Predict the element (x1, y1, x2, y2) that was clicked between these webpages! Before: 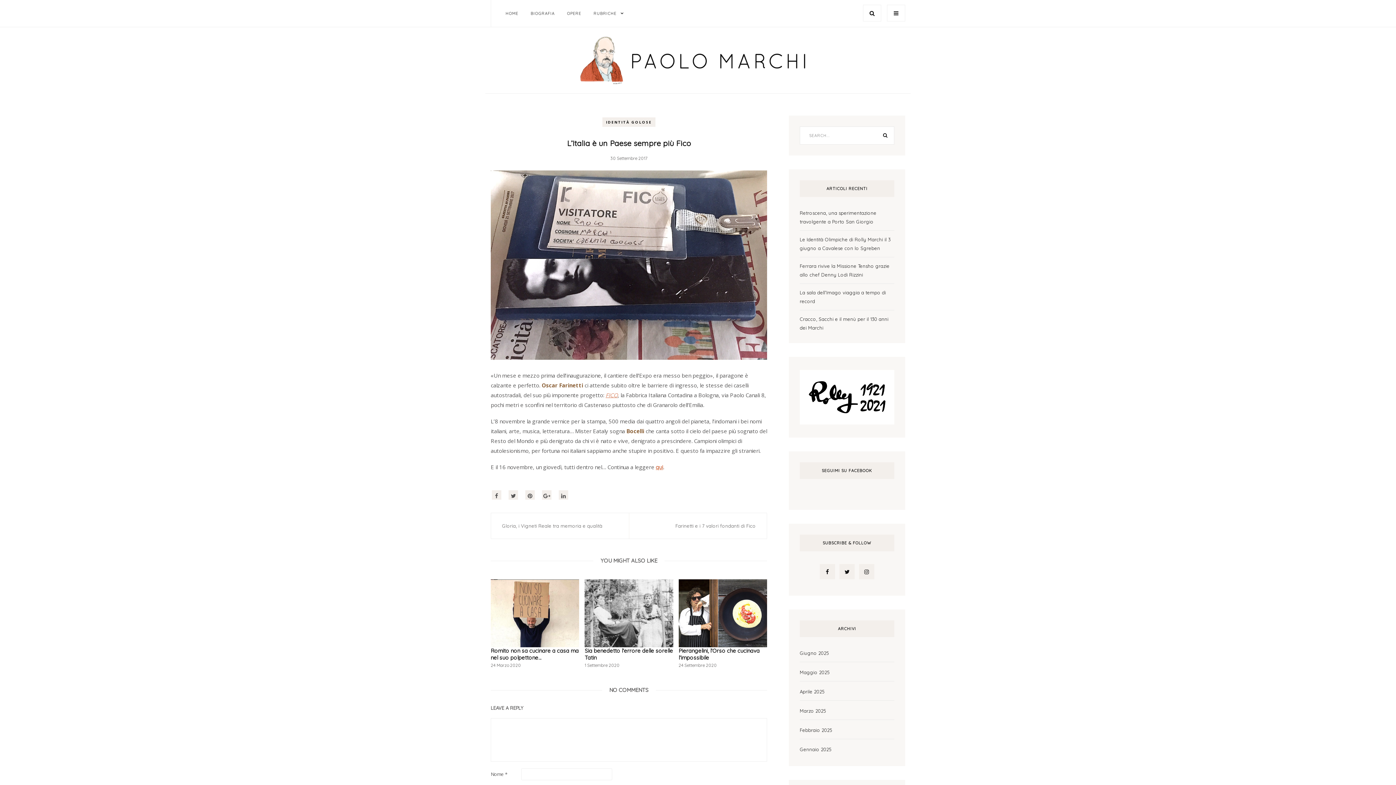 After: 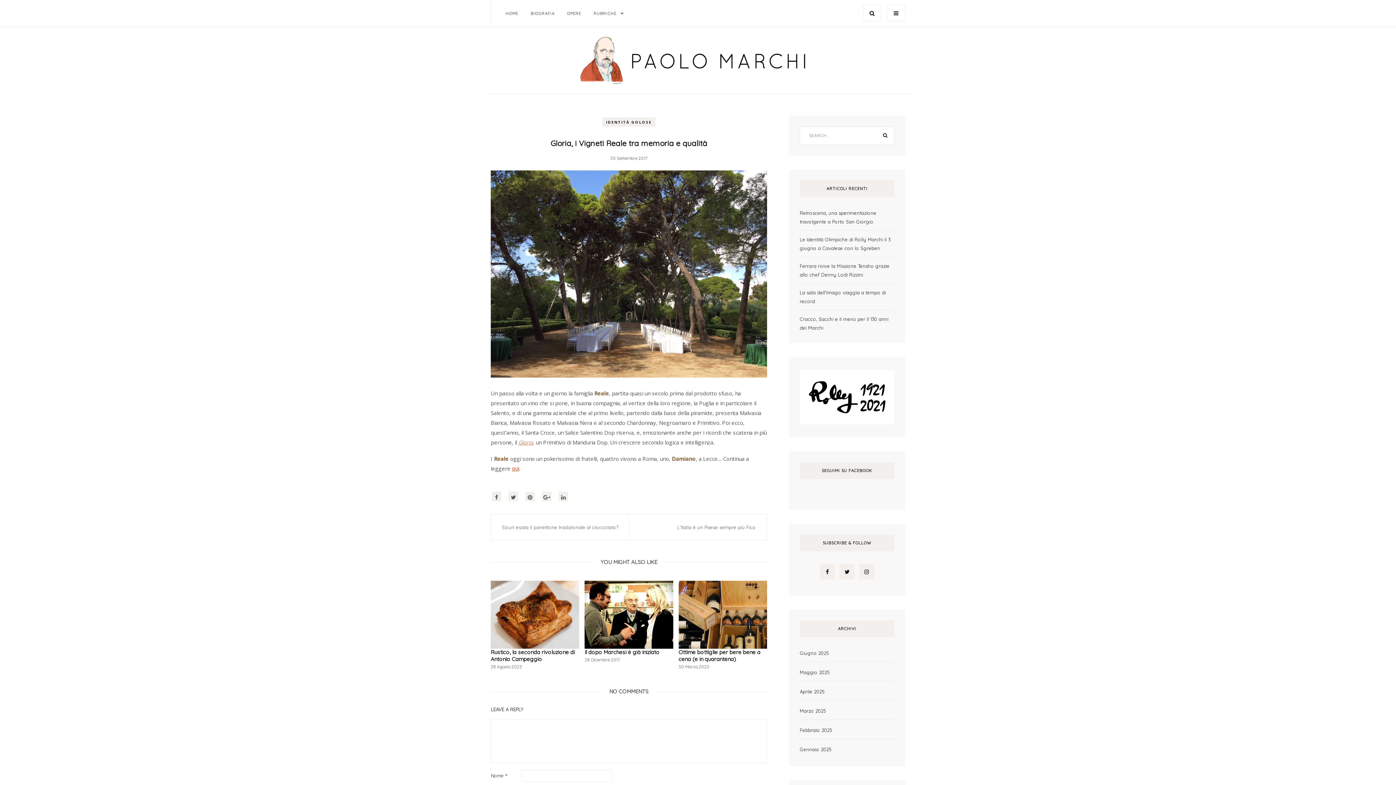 Action: label: Gloria, i Vigneti Reale tra memoria e qualità bbox: (491, 513, 629, 538)